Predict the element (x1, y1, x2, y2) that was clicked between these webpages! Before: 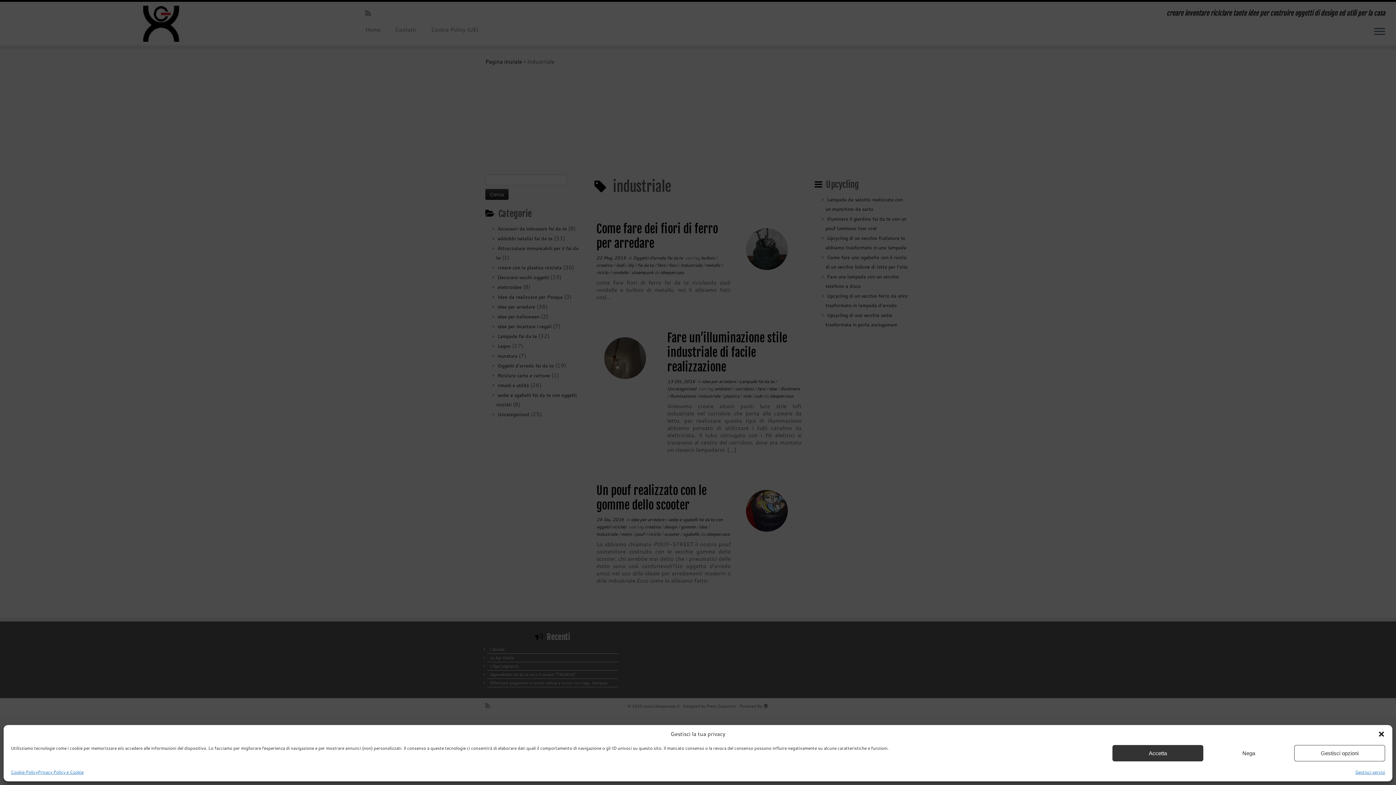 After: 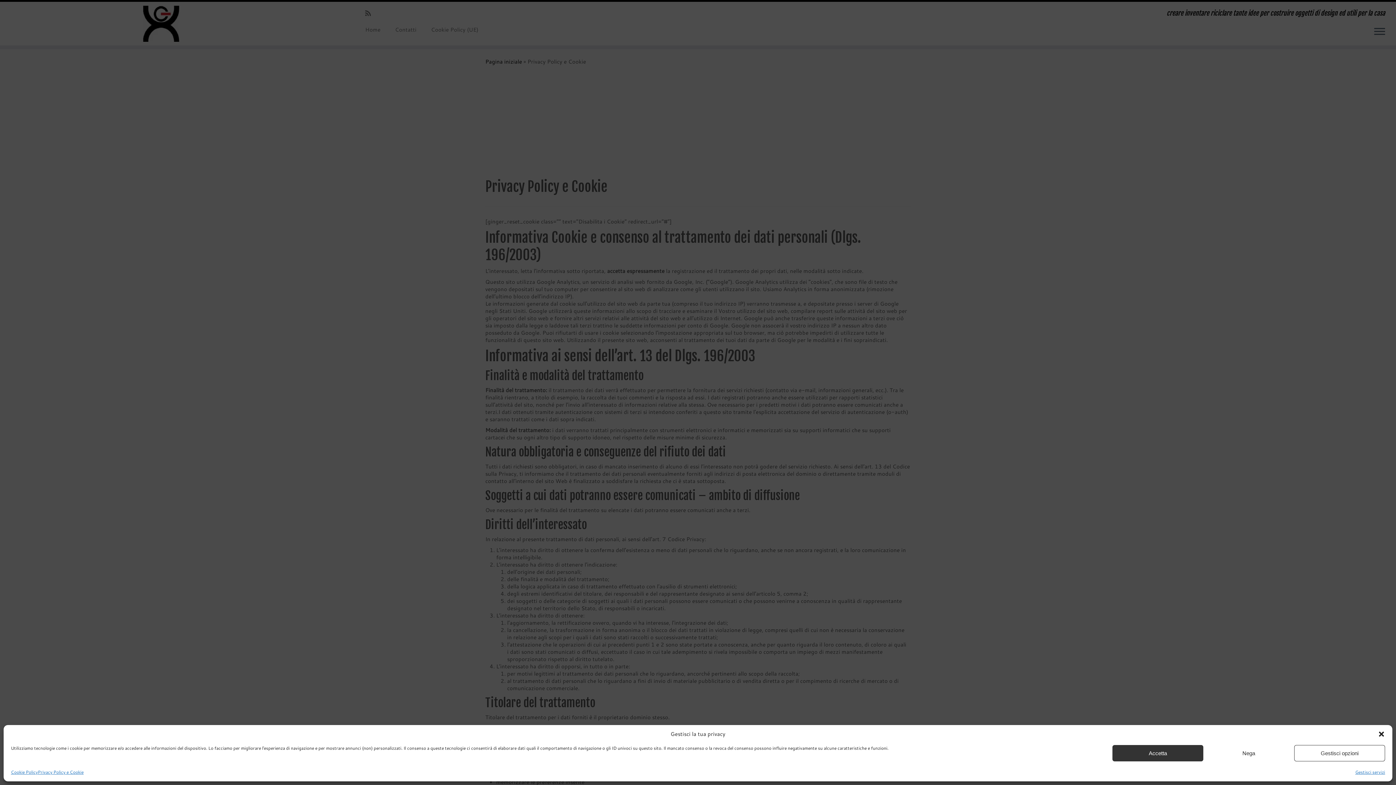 Action: label: Privacy Policy e Cookie bbox: (37, 769, 83, 776)